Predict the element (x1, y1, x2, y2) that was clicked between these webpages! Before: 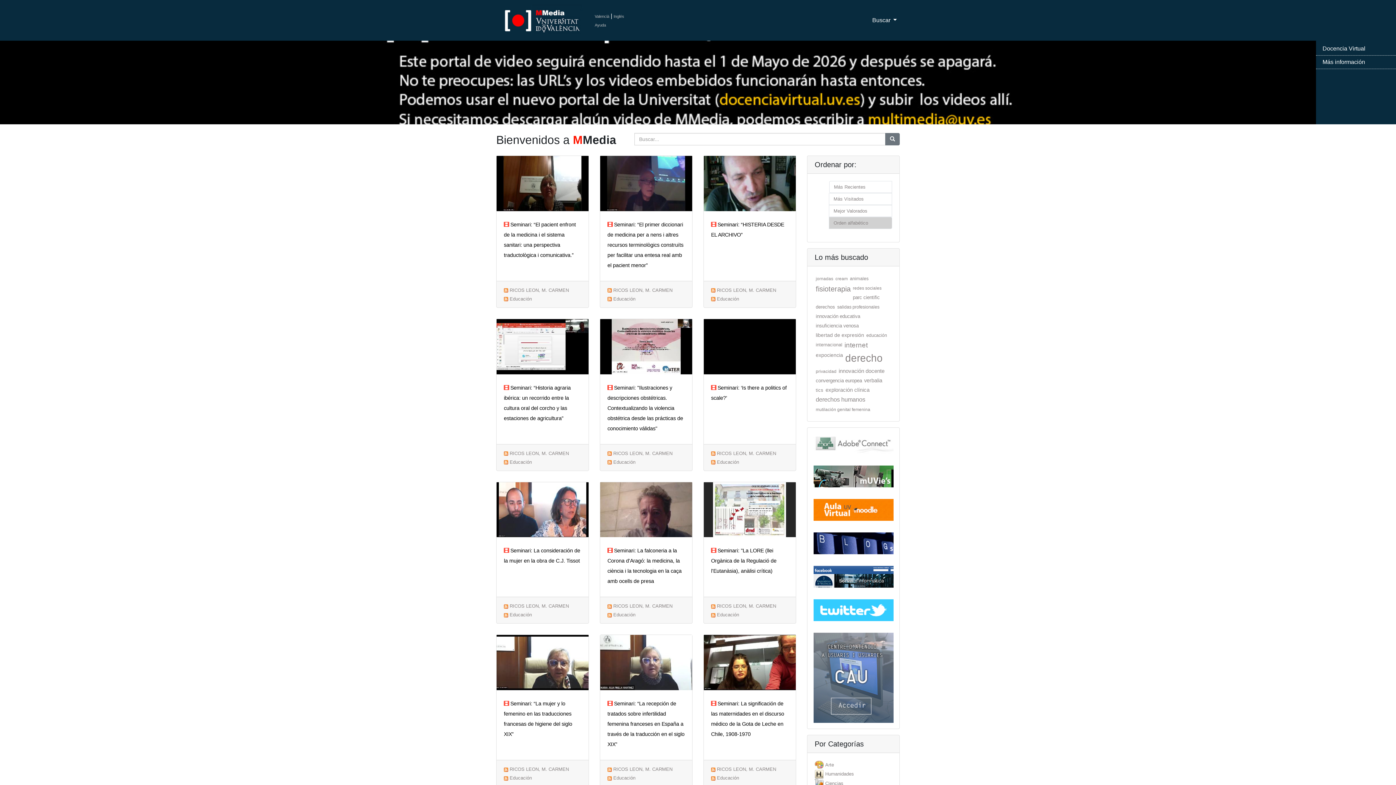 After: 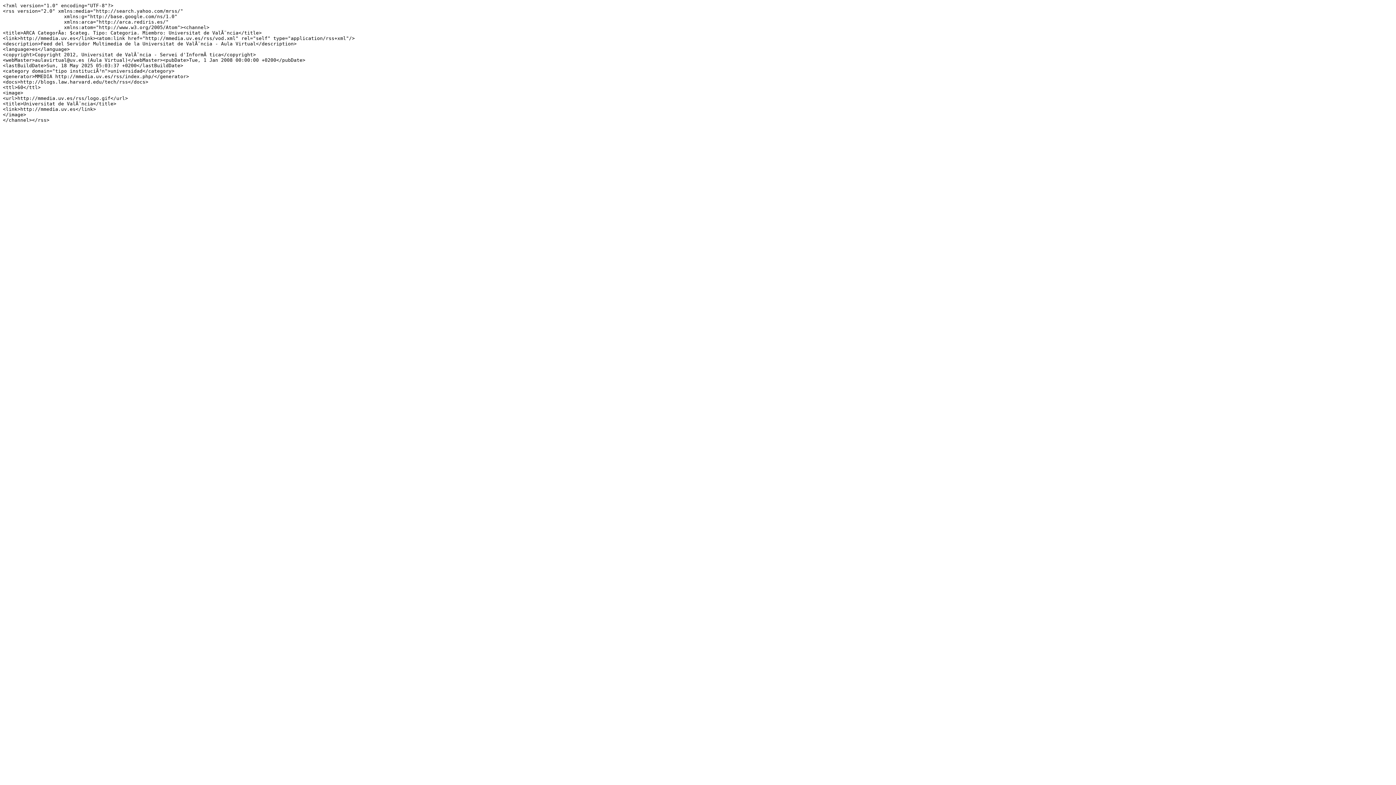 Action: label:   bbox: (607, 459, 613, 464)